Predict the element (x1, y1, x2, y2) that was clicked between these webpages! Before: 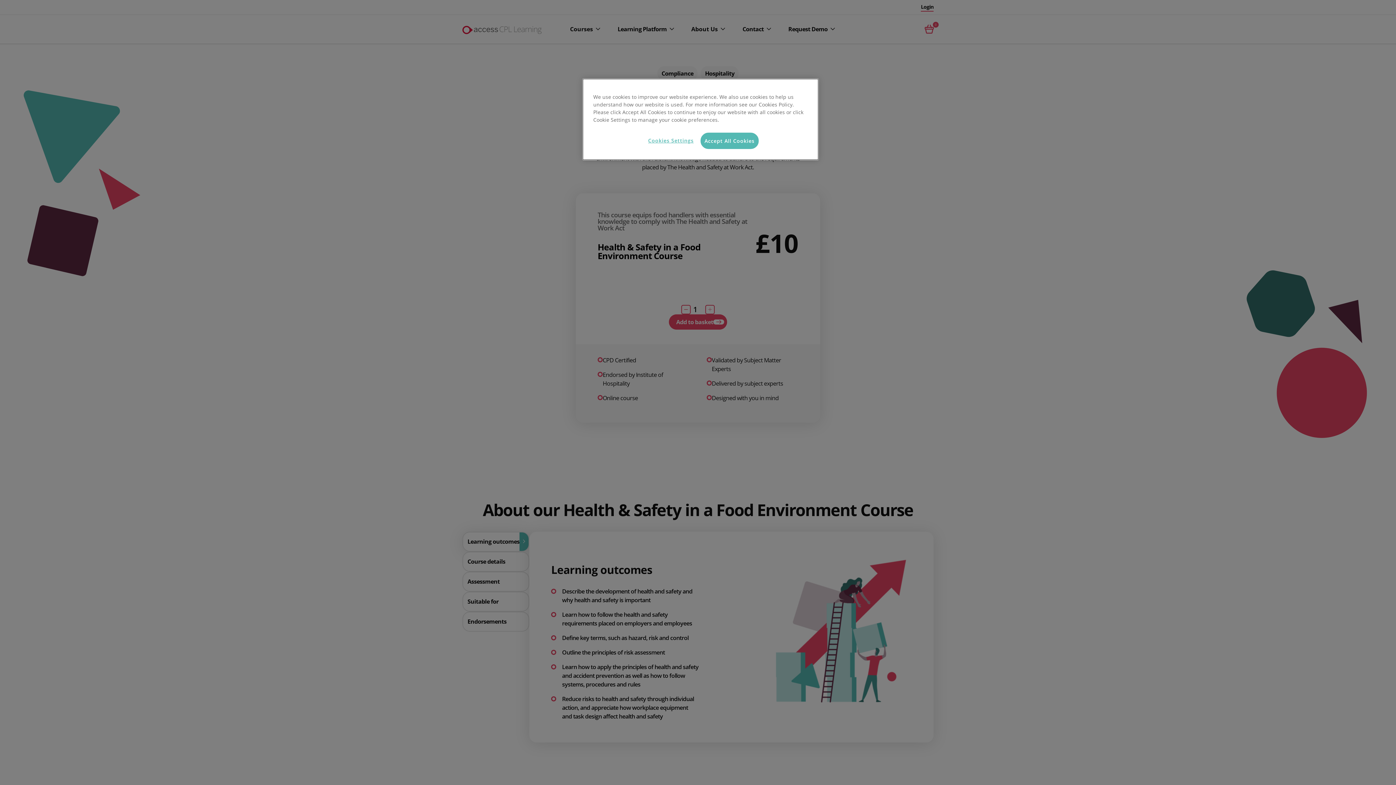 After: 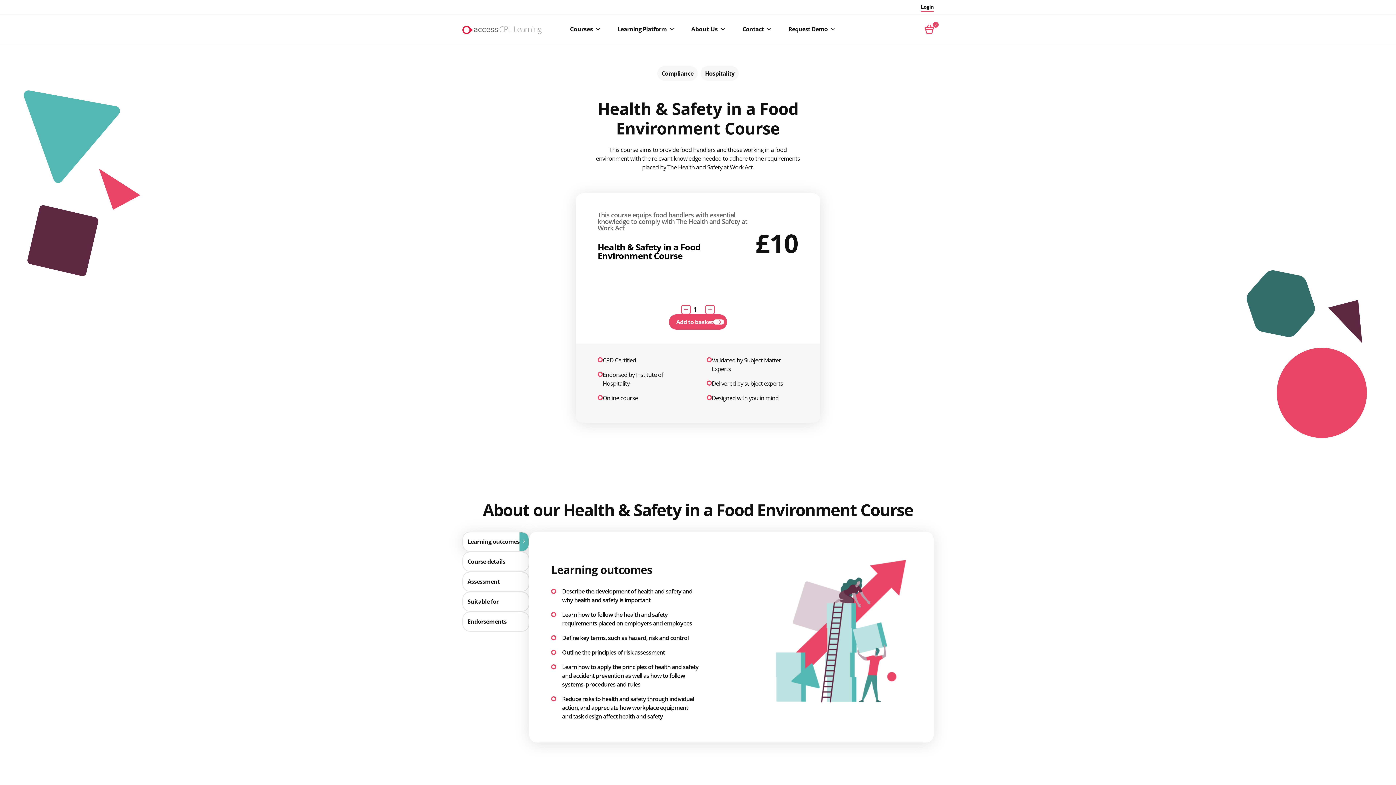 Action: bbox: (700, 132, 758, 149) label: Accept All Cookies